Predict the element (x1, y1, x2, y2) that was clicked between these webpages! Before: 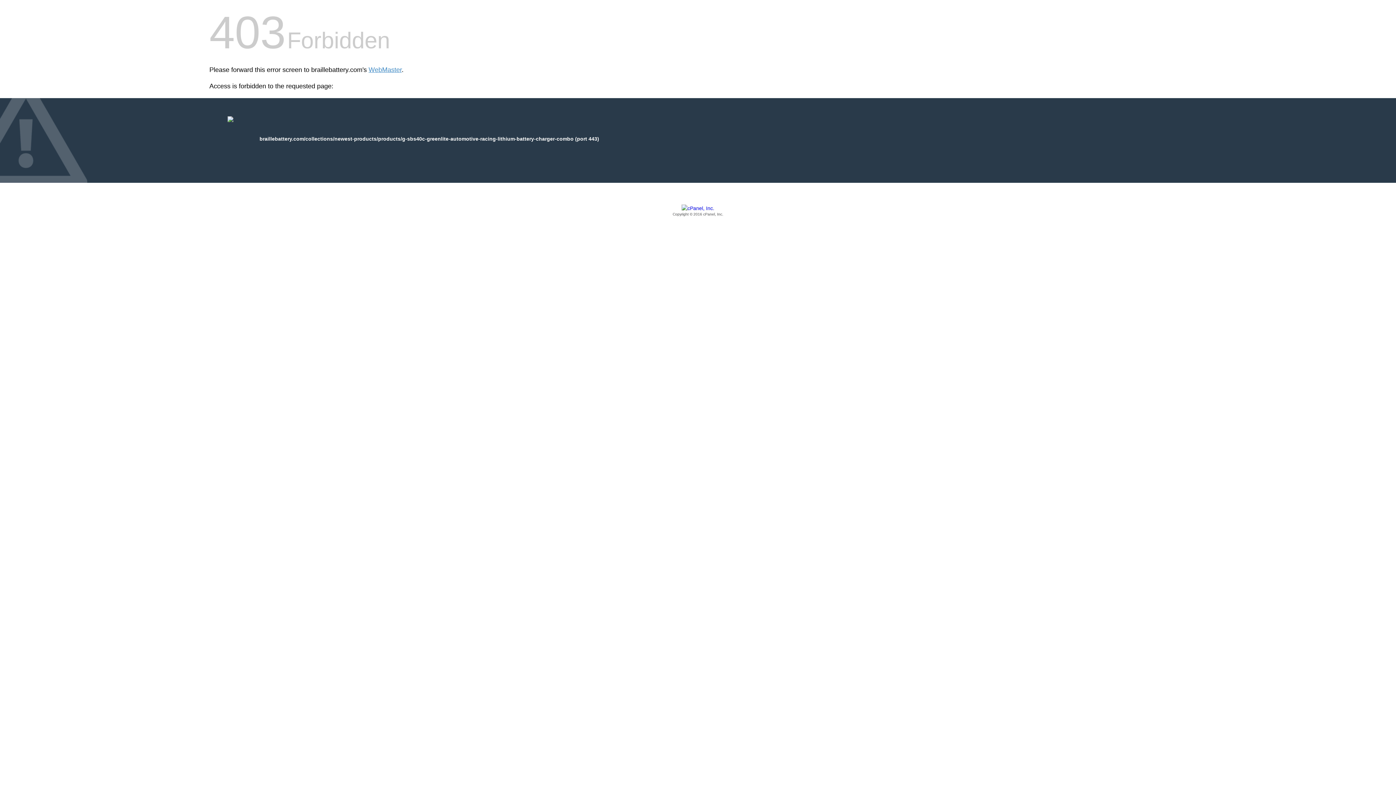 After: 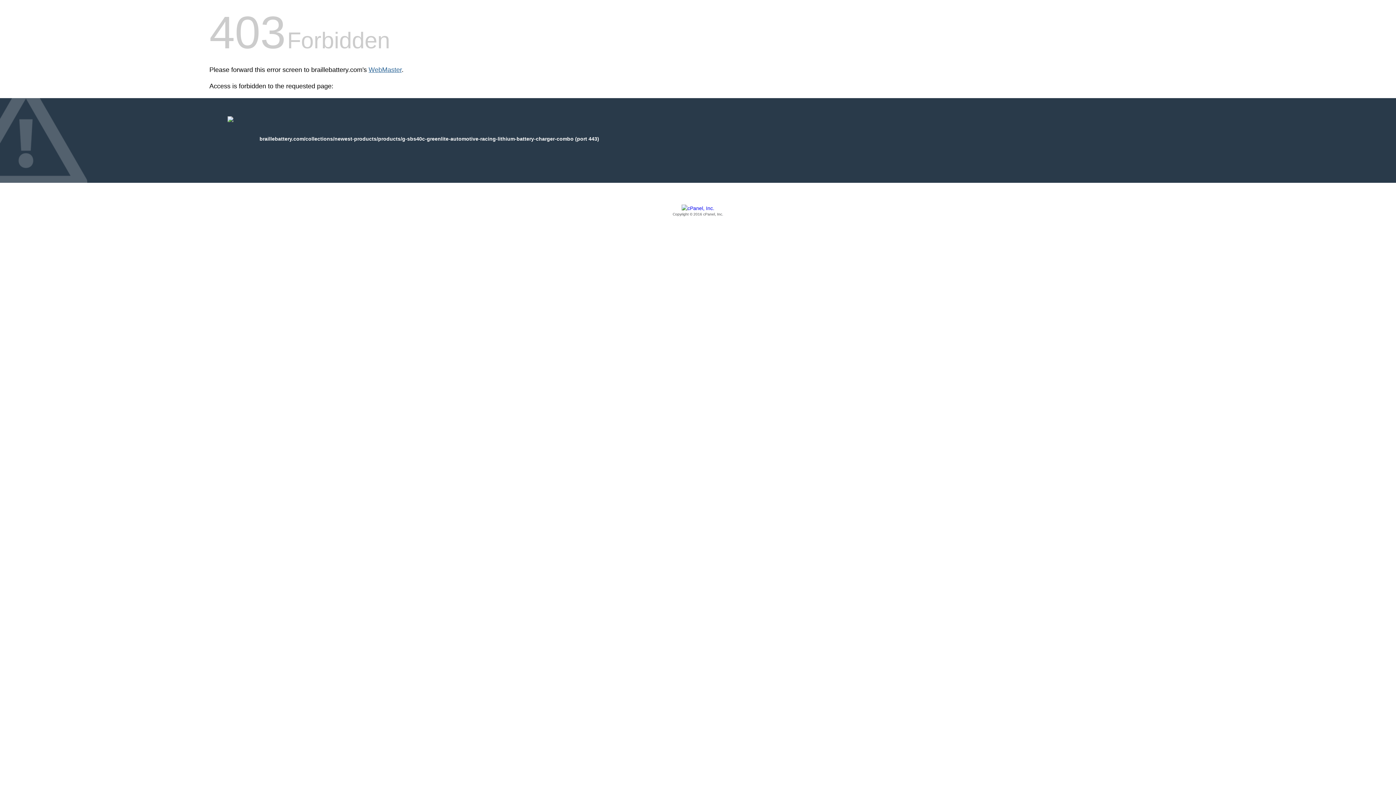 Action: bbox: (368, 66, 401, 73) label: WebMaster